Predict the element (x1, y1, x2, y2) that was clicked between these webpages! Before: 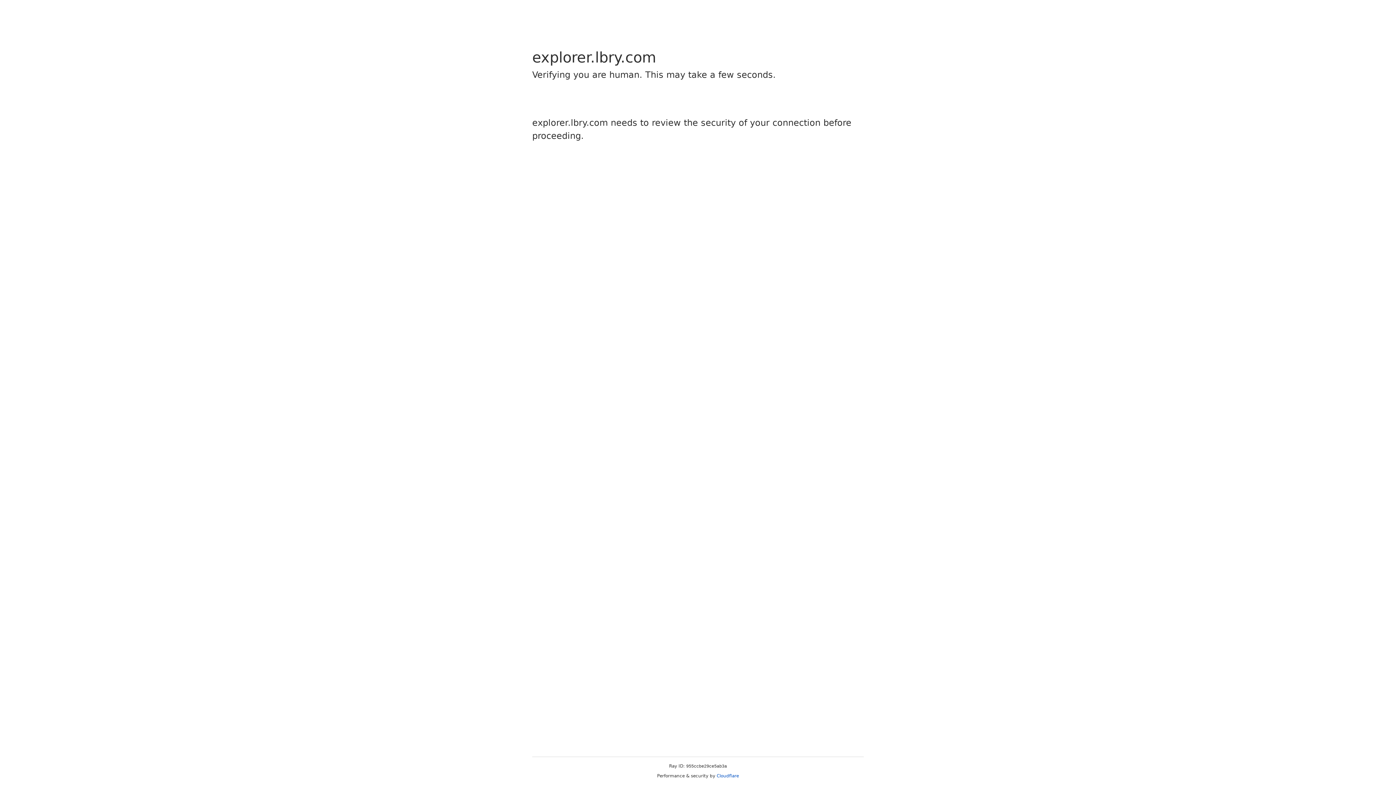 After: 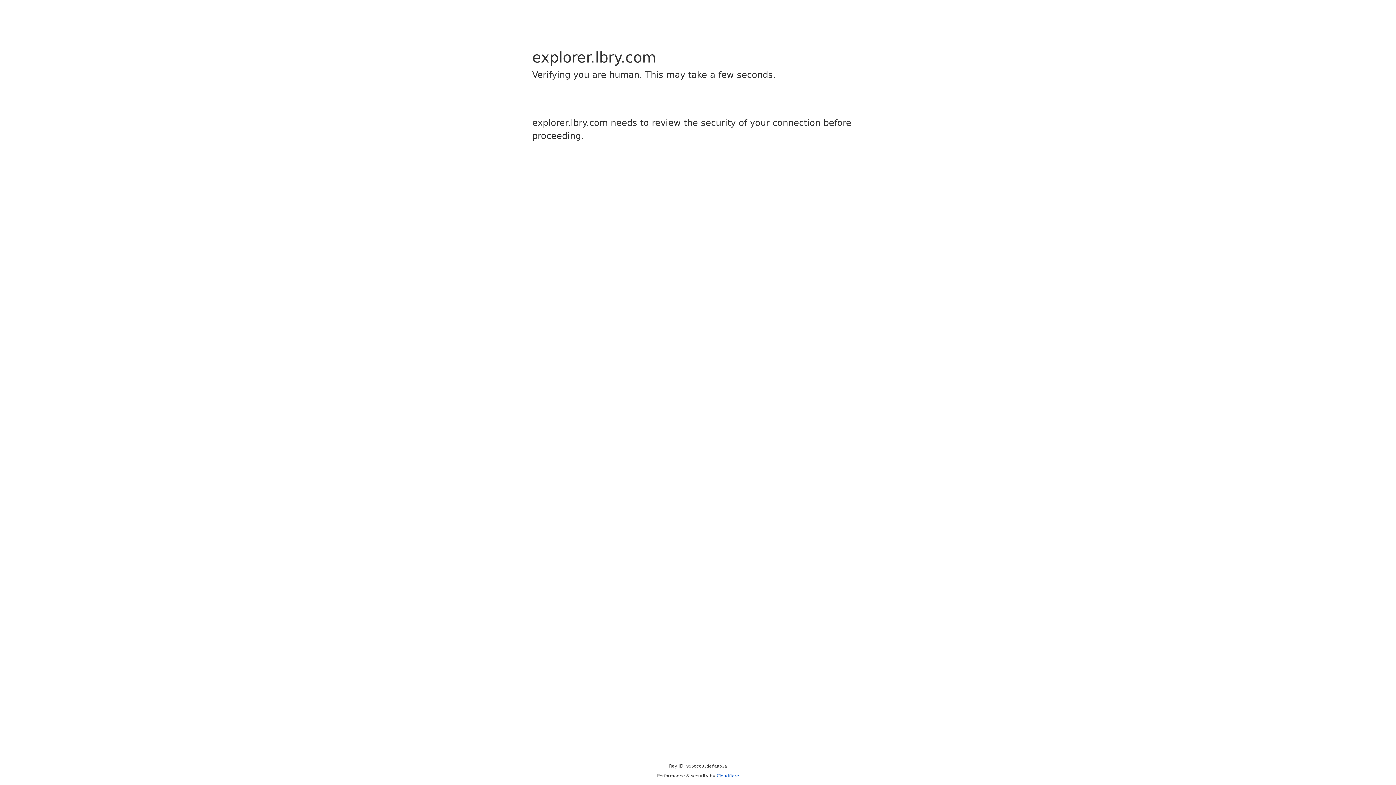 Action: bbox: (716, 773, 739, 778) label: Cloudflare